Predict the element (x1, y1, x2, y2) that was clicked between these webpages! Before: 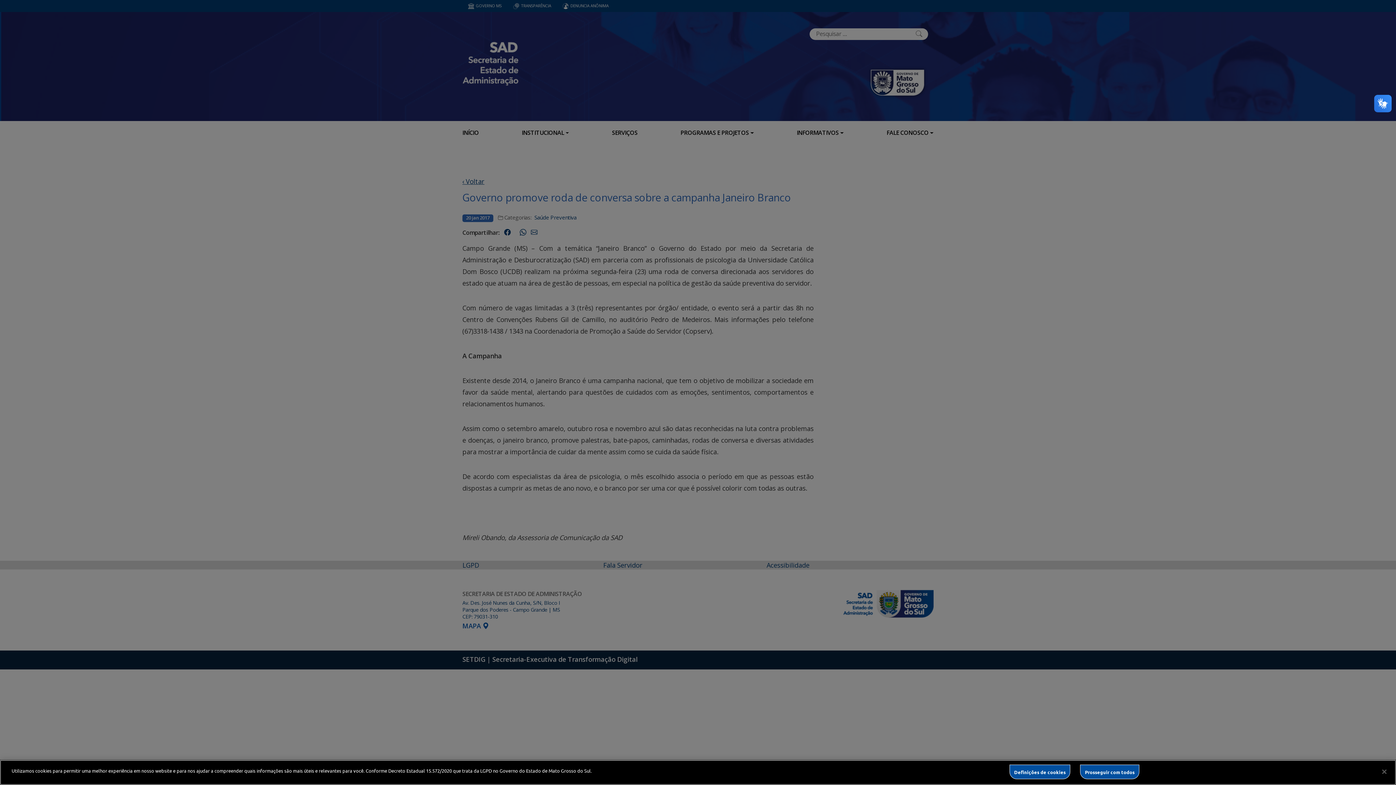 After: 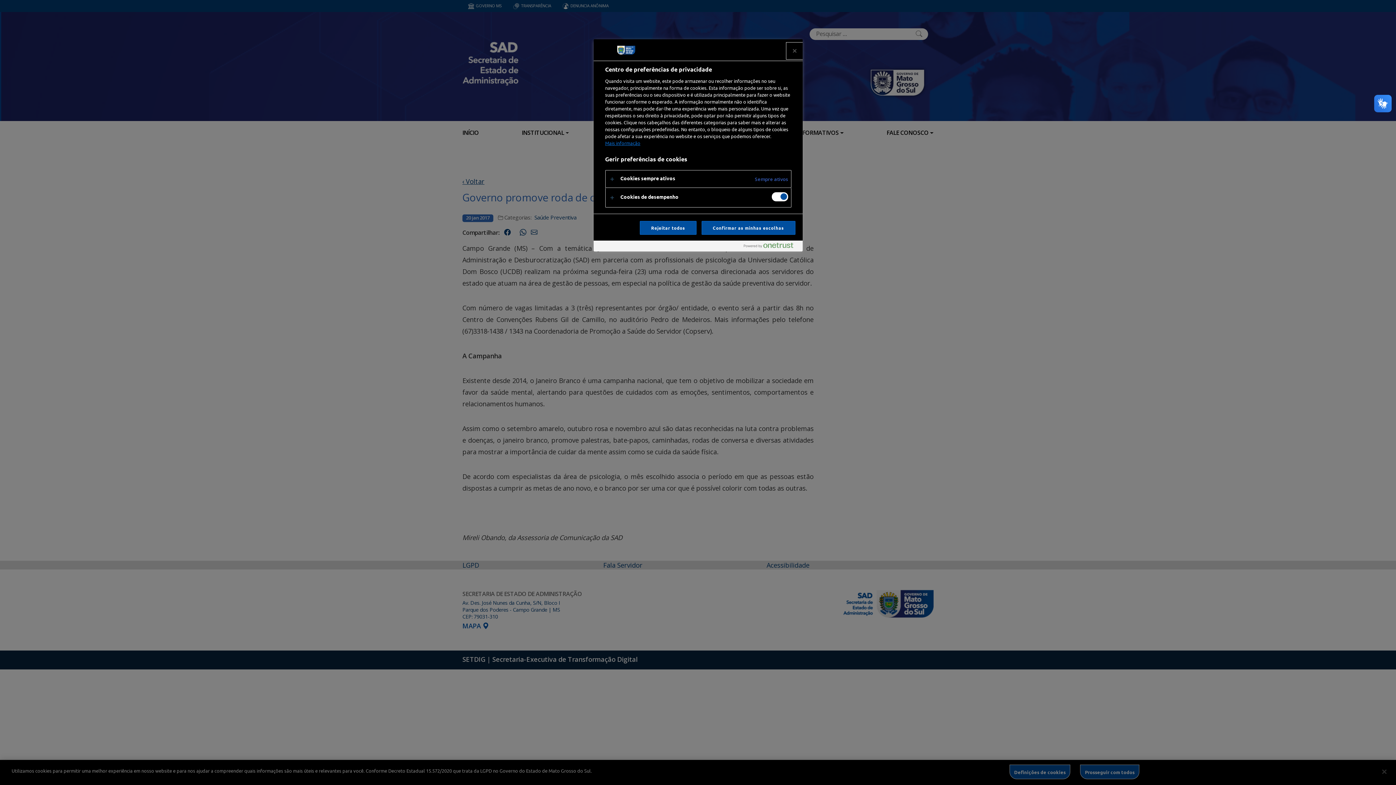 Action: label: Definições de cookies bbox: (1009, 765, 1070, 779)